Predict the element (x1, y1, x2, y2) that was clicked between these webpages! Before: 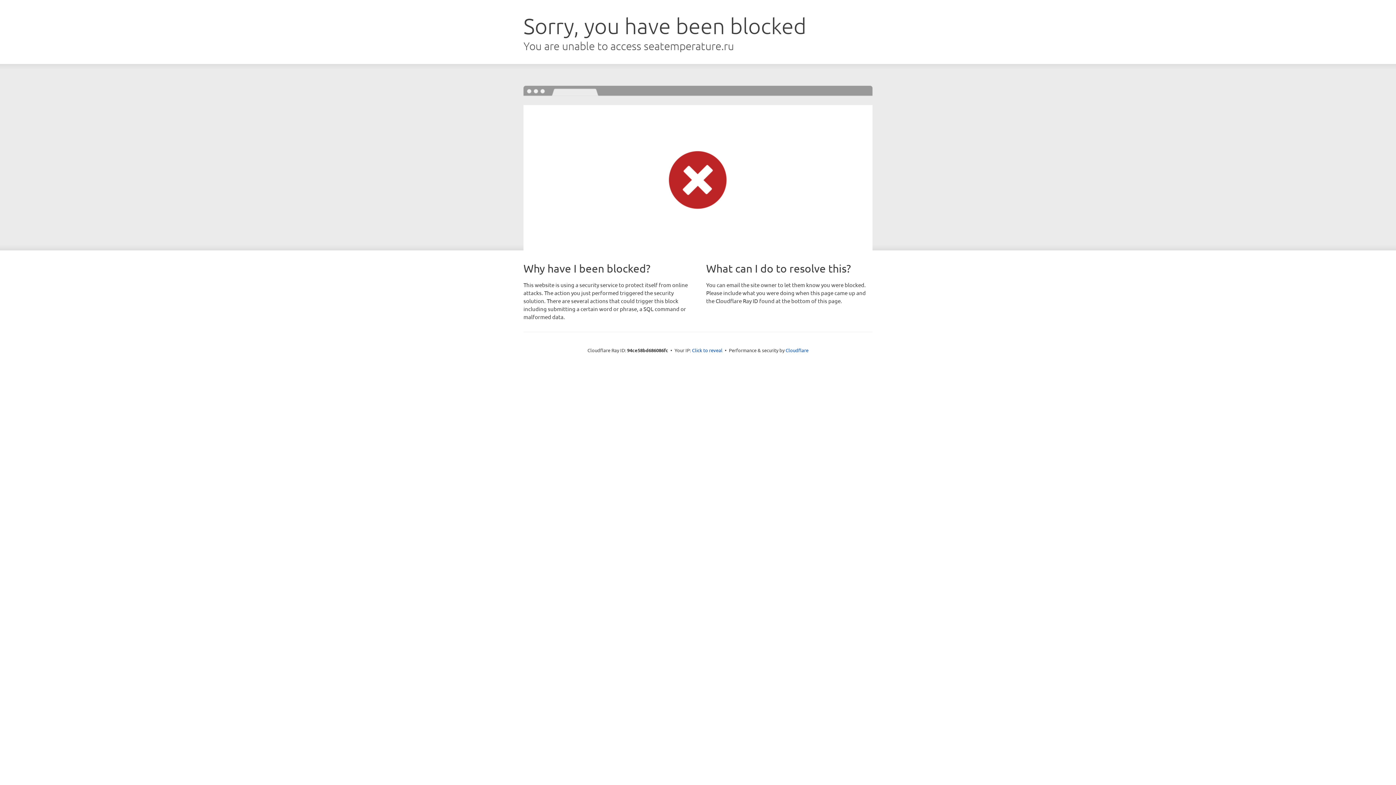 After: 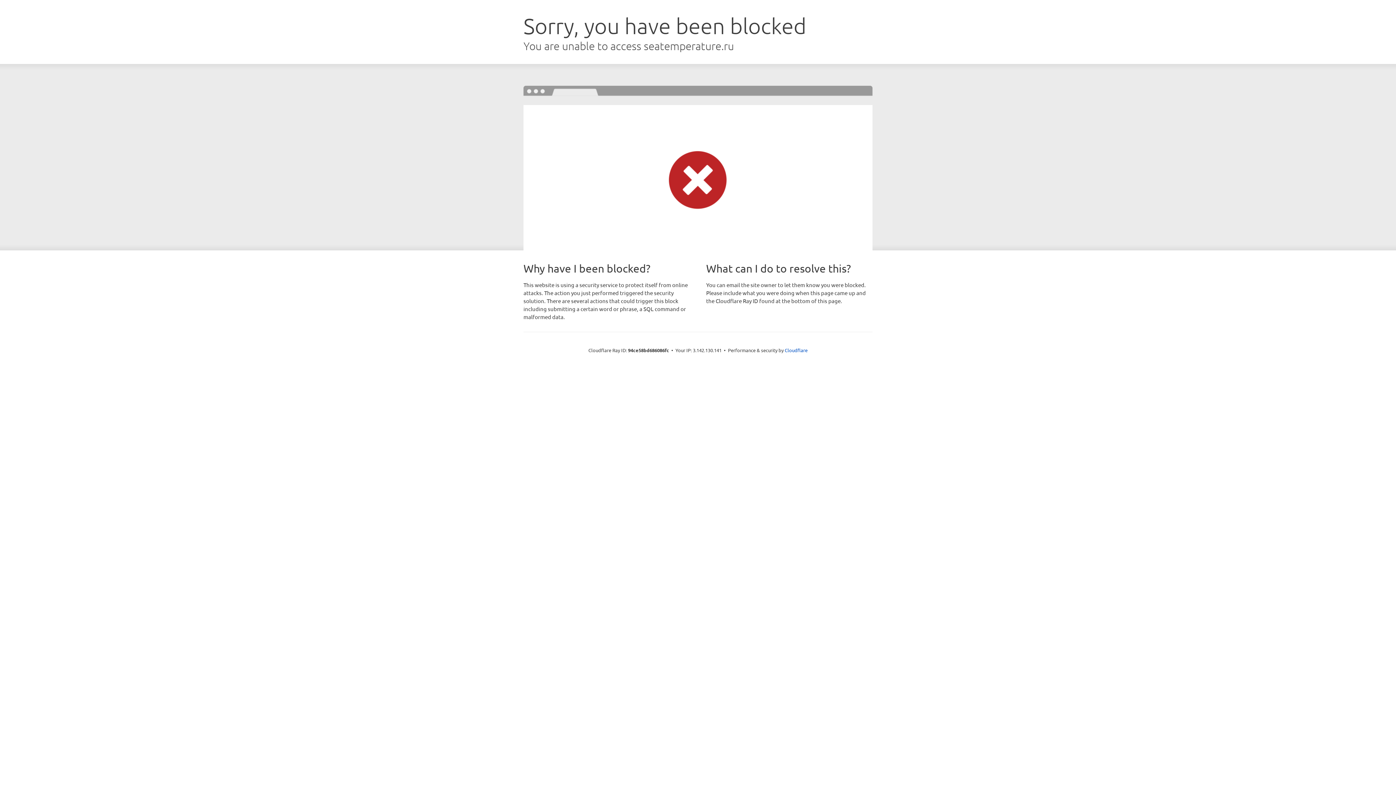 Action: label: Click to reveal bbox: (692, 346, 722, 353)